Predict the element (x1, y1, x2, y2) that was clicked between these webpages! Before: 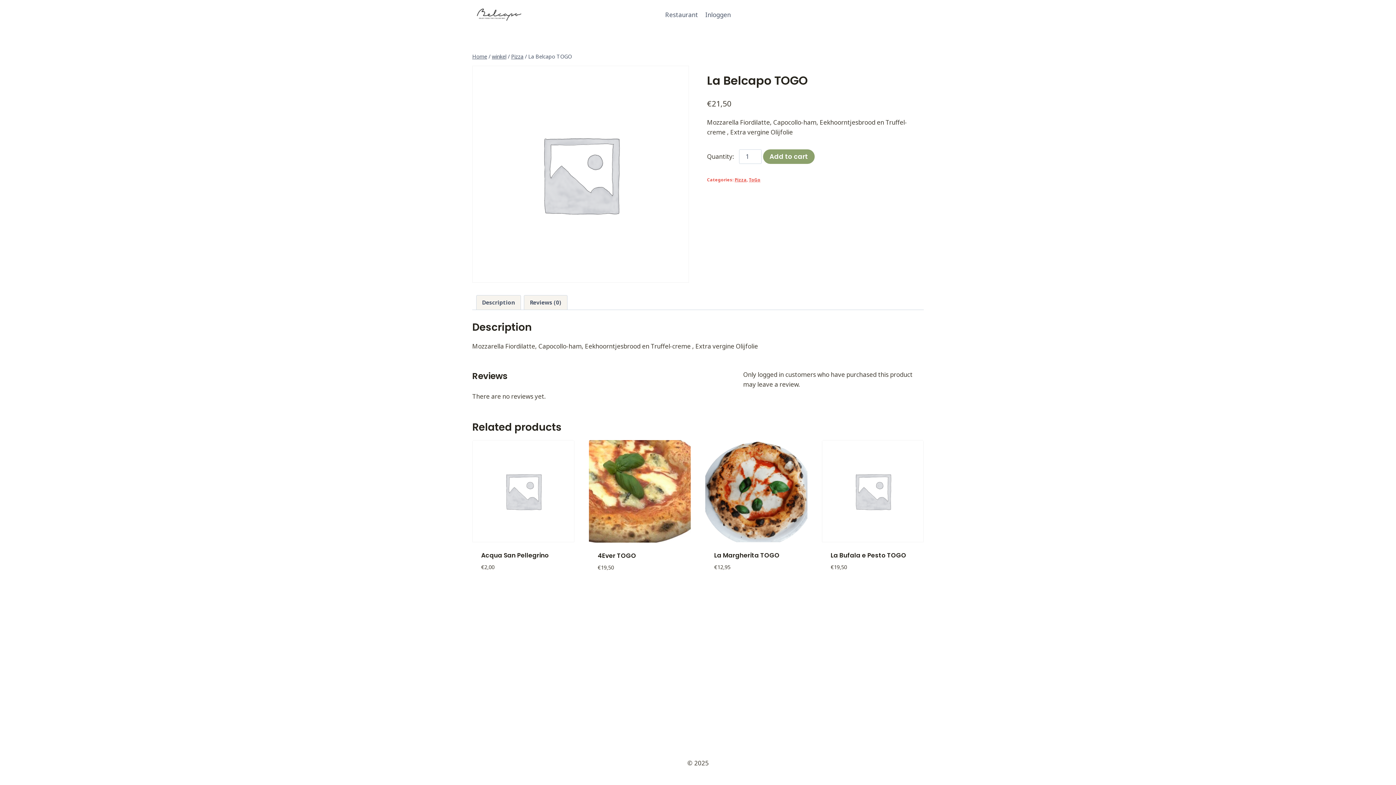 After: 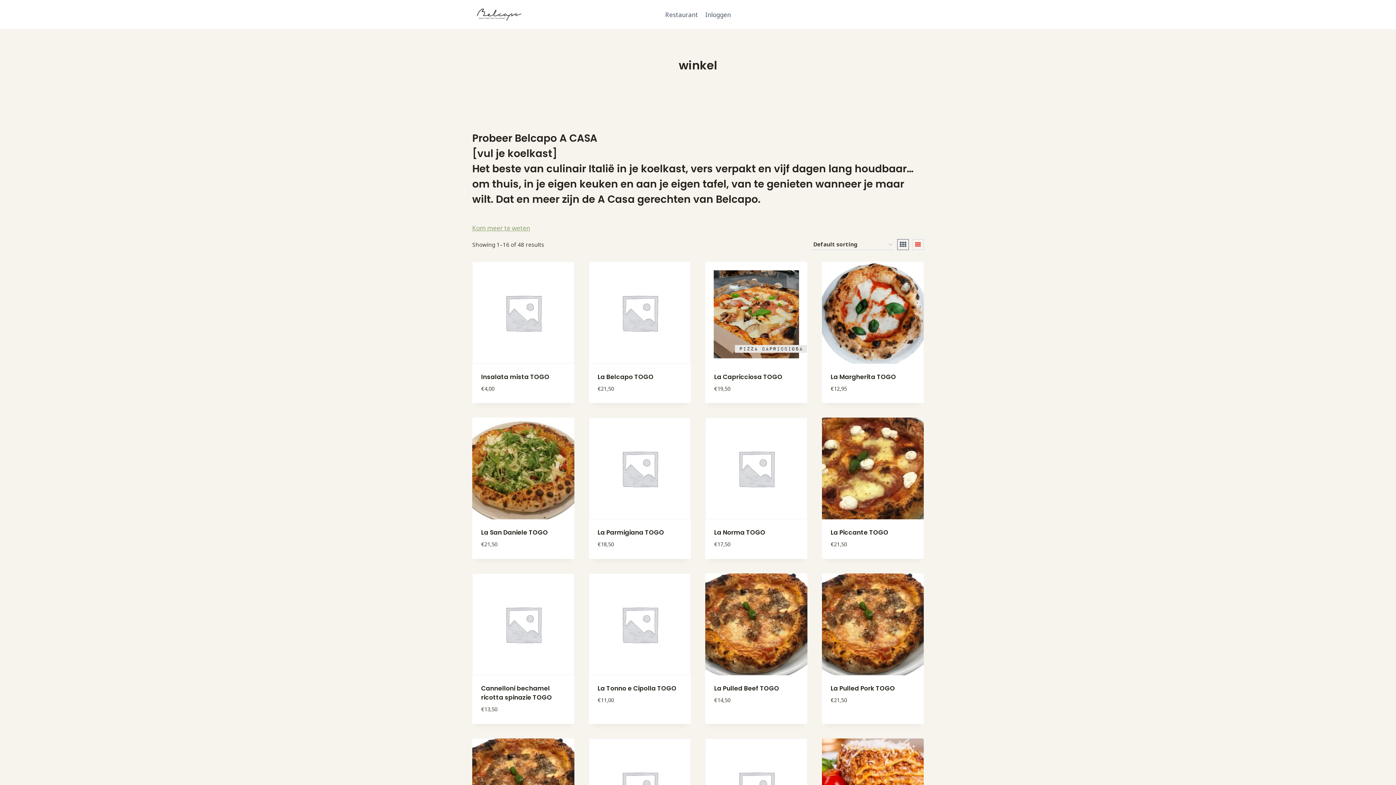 Action: label: winkel bbox: (492, 53, 506, 60)